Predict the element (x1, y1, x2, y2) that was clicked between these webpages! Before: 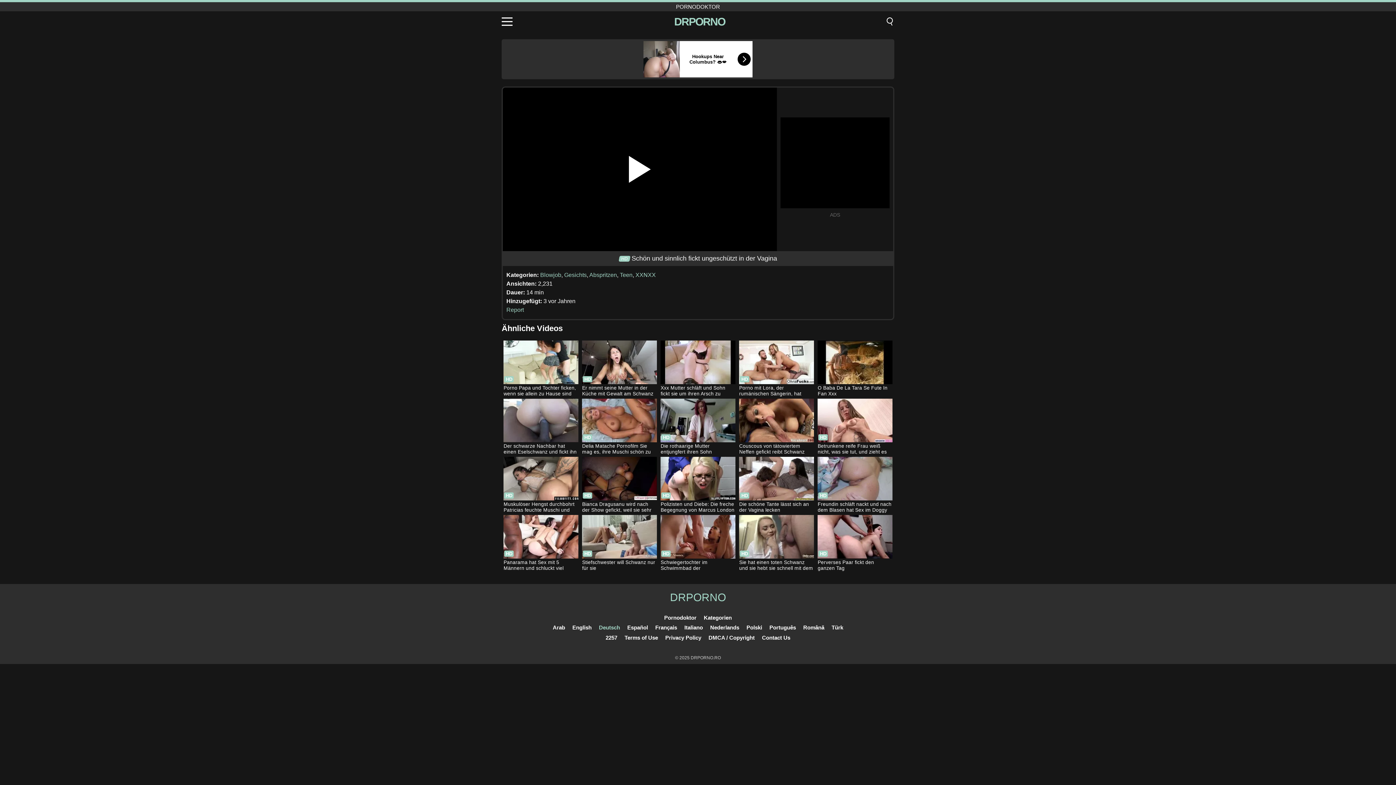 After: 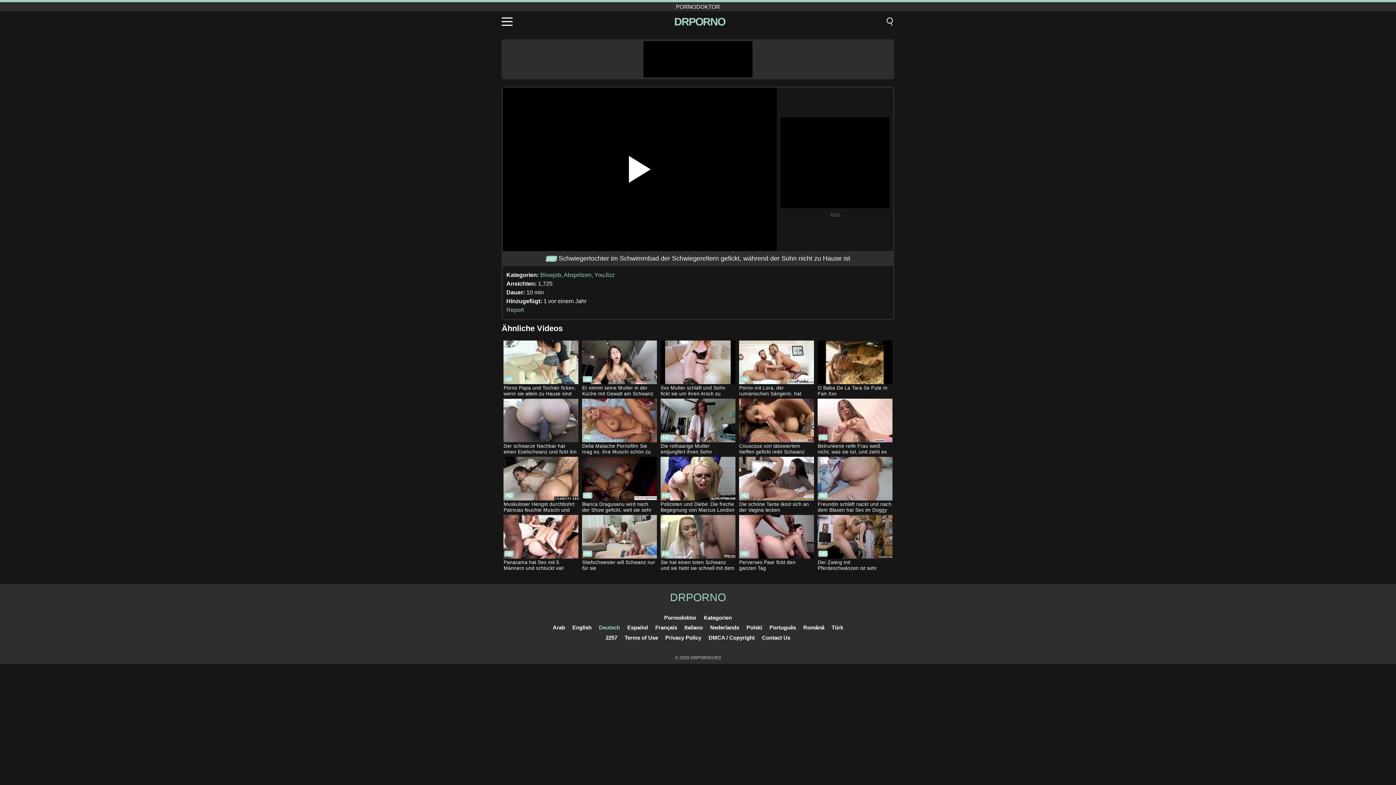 Action: bbox: (660, 515, 735, 572) label: Schwiegertochter im Schwimmbad der Schwiegereltern gefickt, während der Sohn nicht zu Hause ist